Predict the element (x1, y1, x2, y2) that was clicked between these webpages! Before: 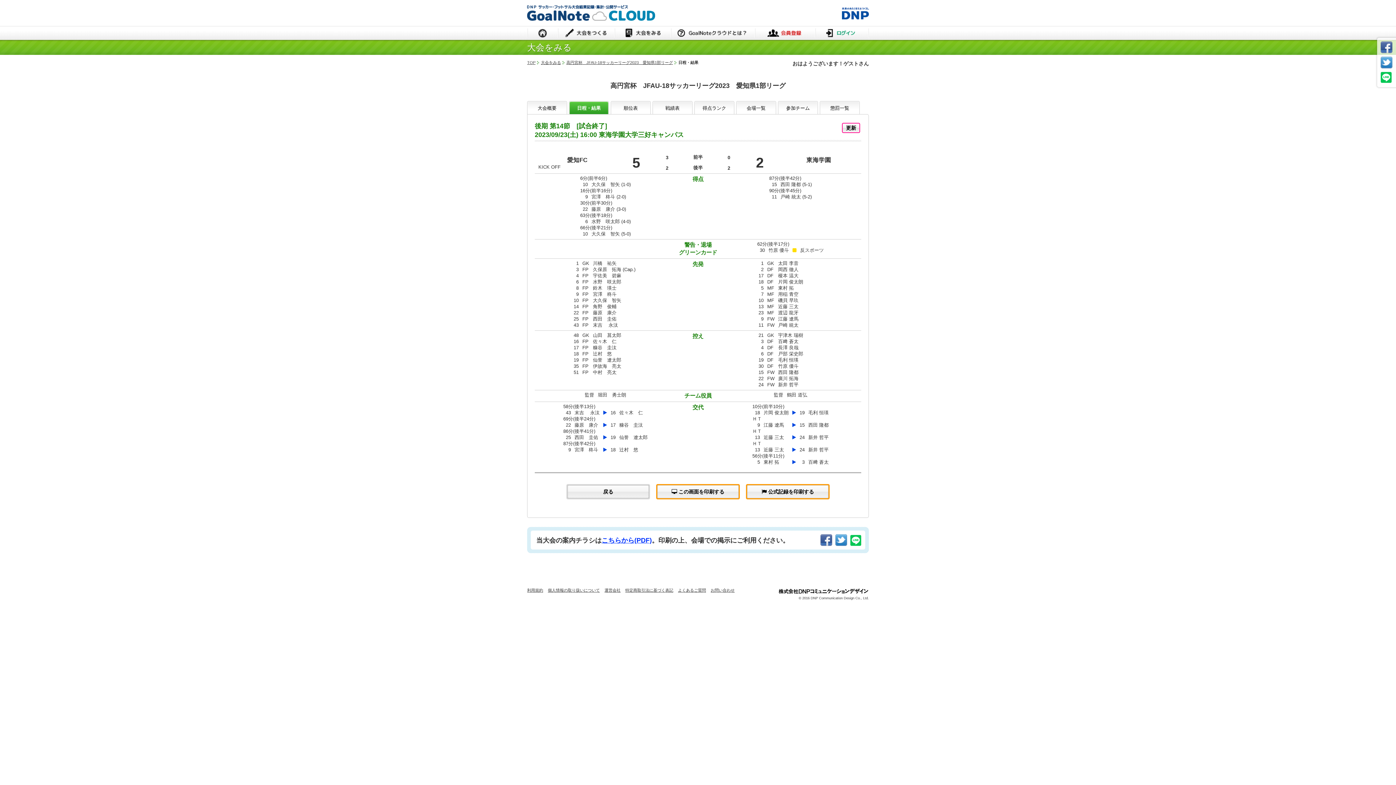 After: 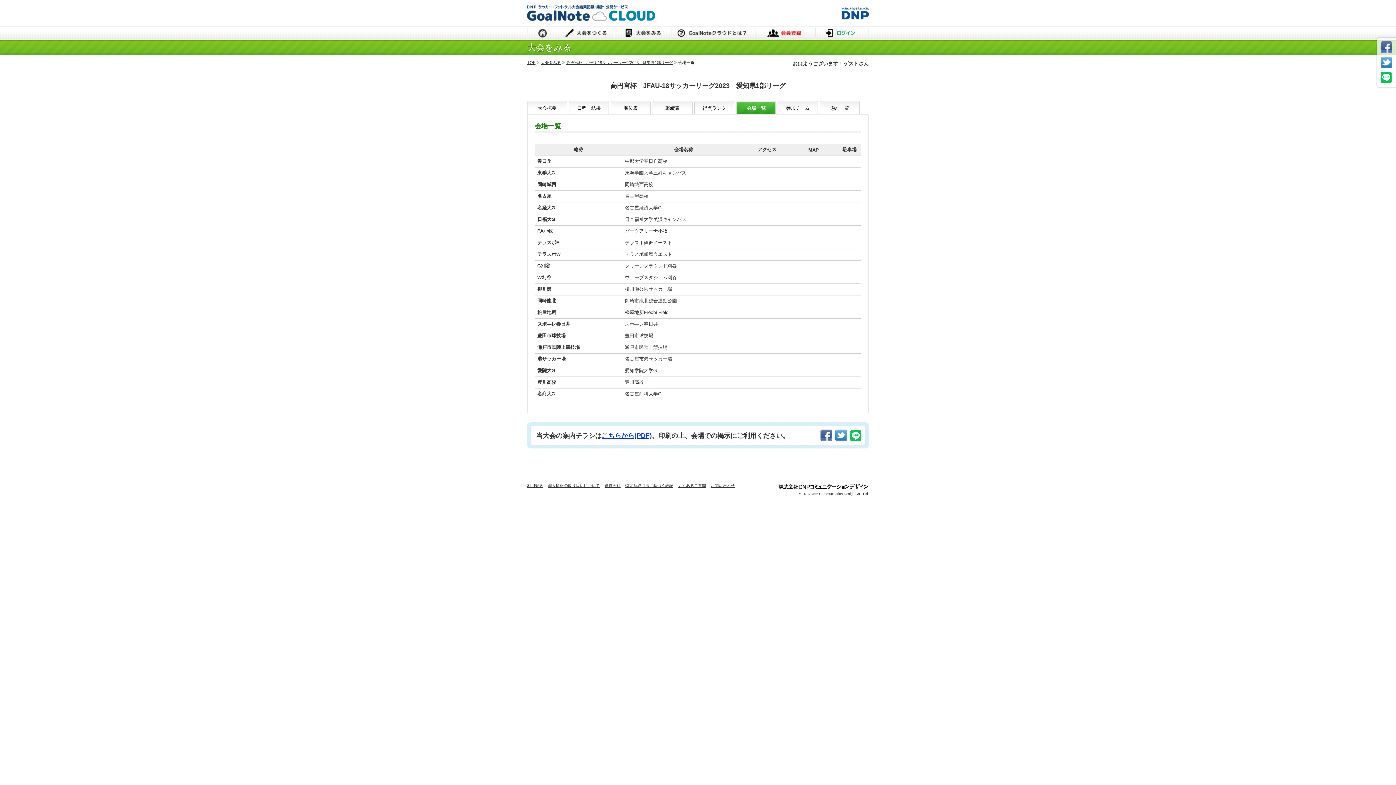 Action: label: 会場一覧 bbox: (736, 101, 776, 114)